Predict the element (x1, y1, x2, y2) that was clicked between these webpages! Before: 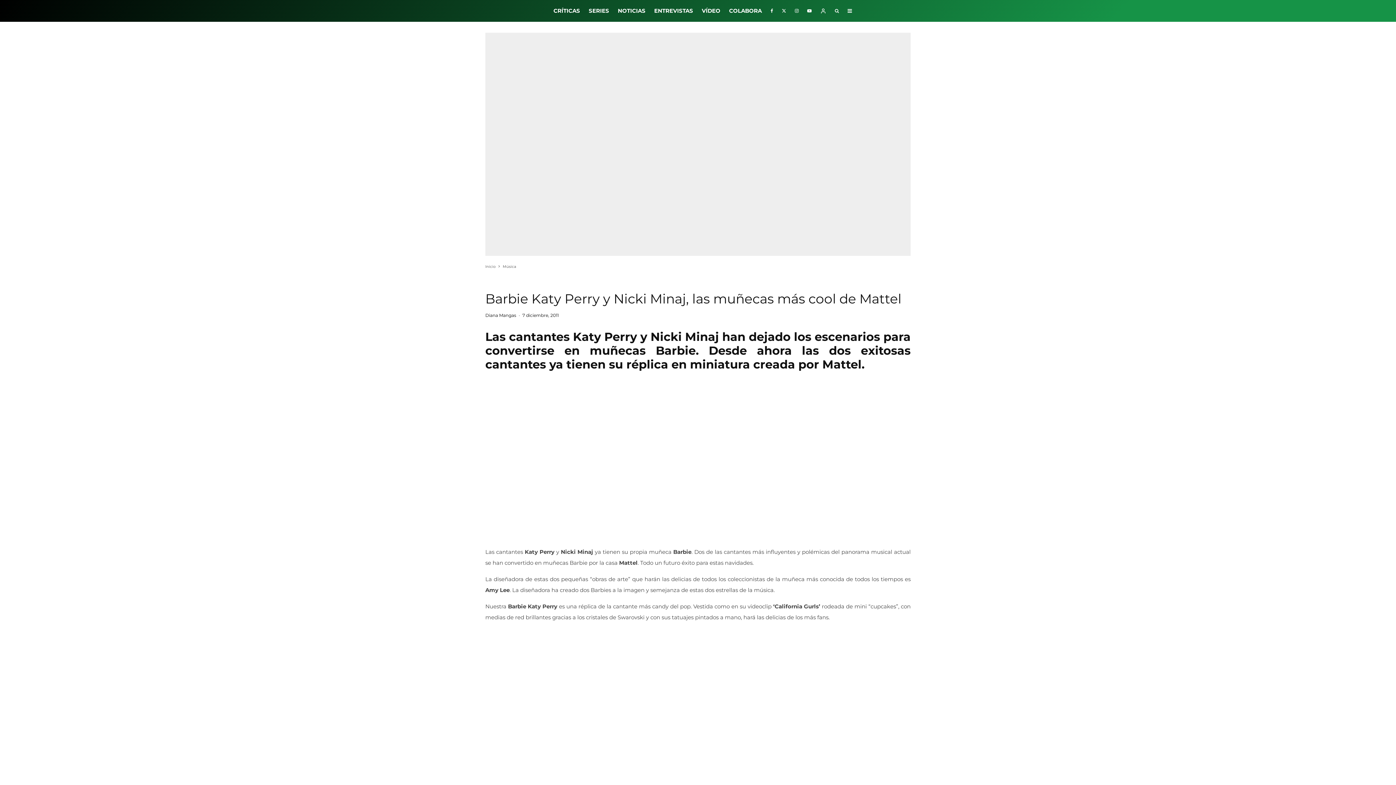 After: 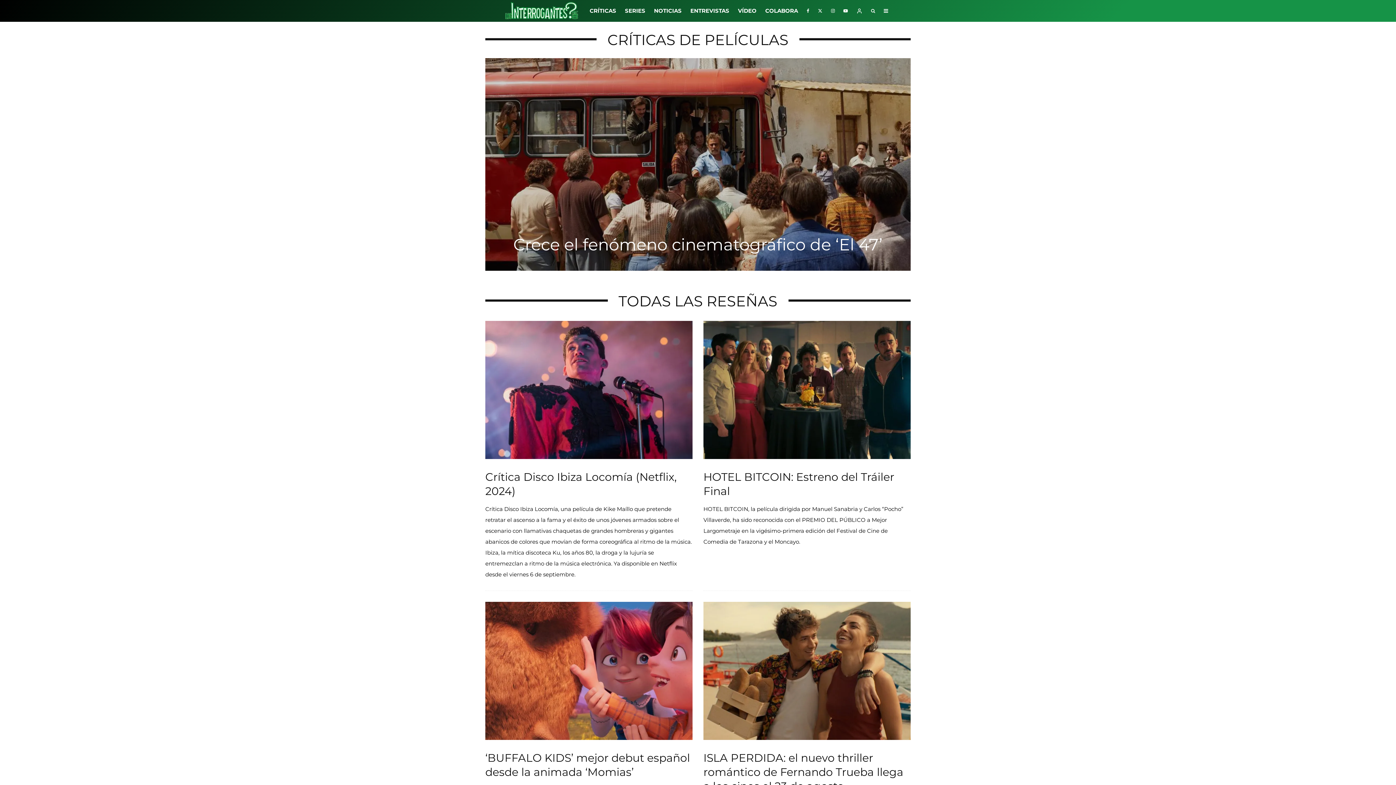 Action: bbox: (541, 10, 542, 11)